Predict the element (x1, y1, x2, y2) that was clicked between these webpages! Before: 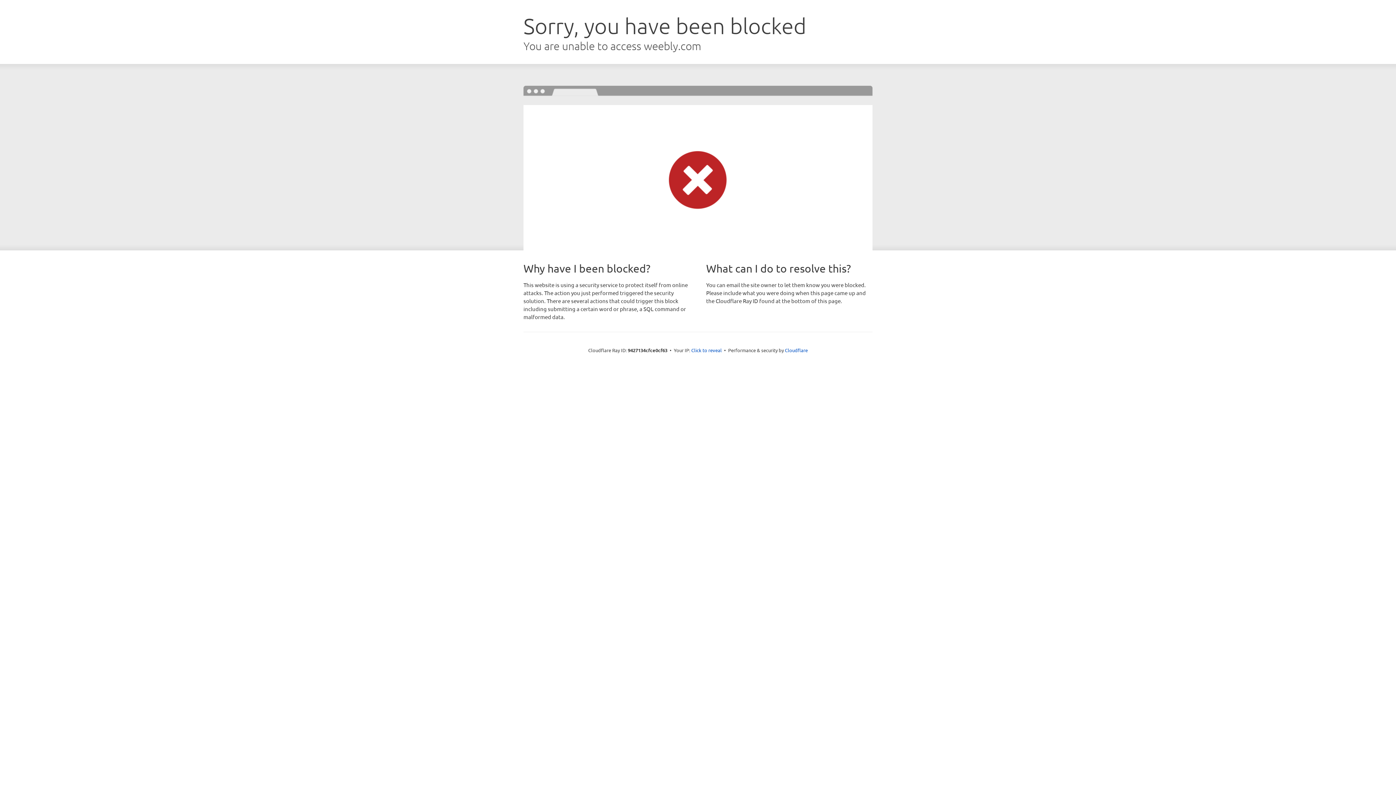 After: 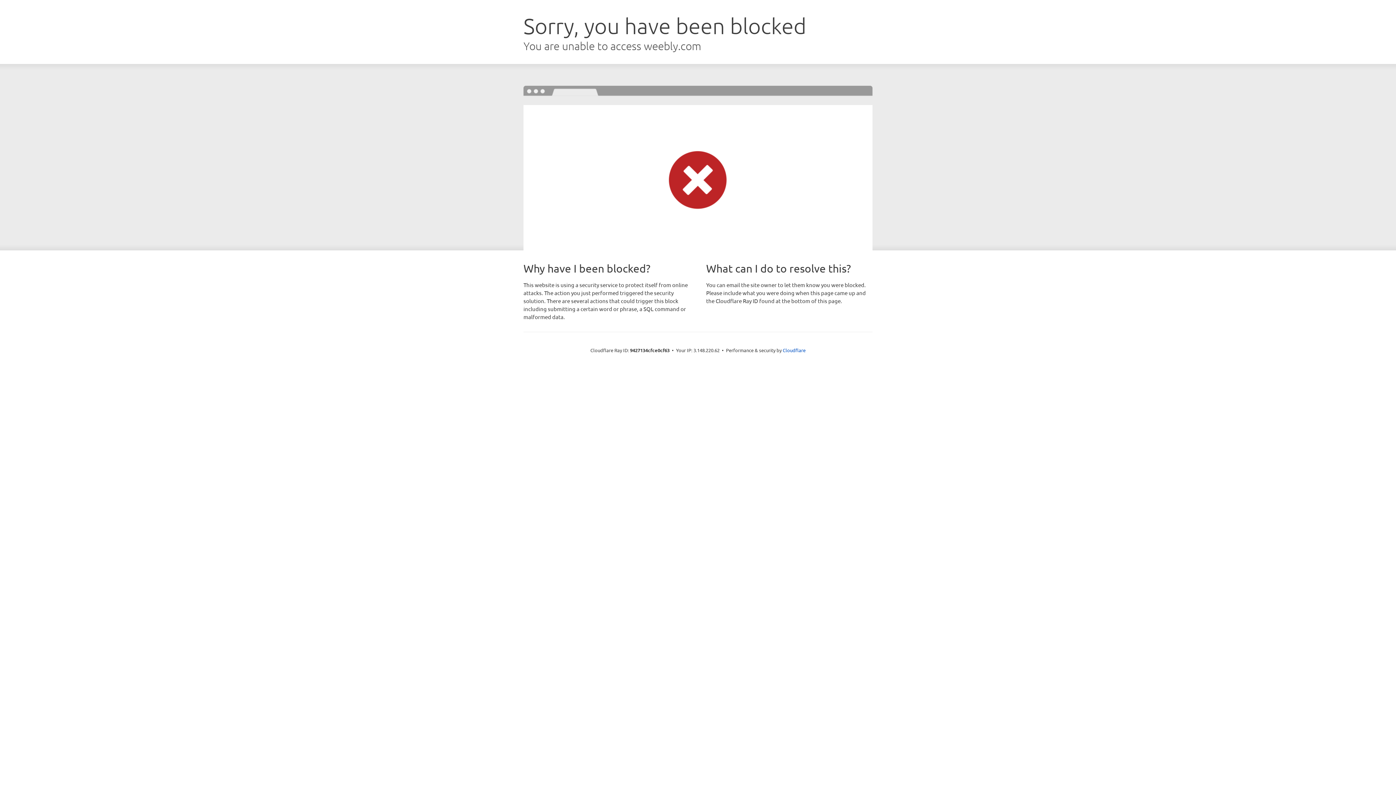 Action: label: Click to reveal bbox: (691, 346, 722, 353)